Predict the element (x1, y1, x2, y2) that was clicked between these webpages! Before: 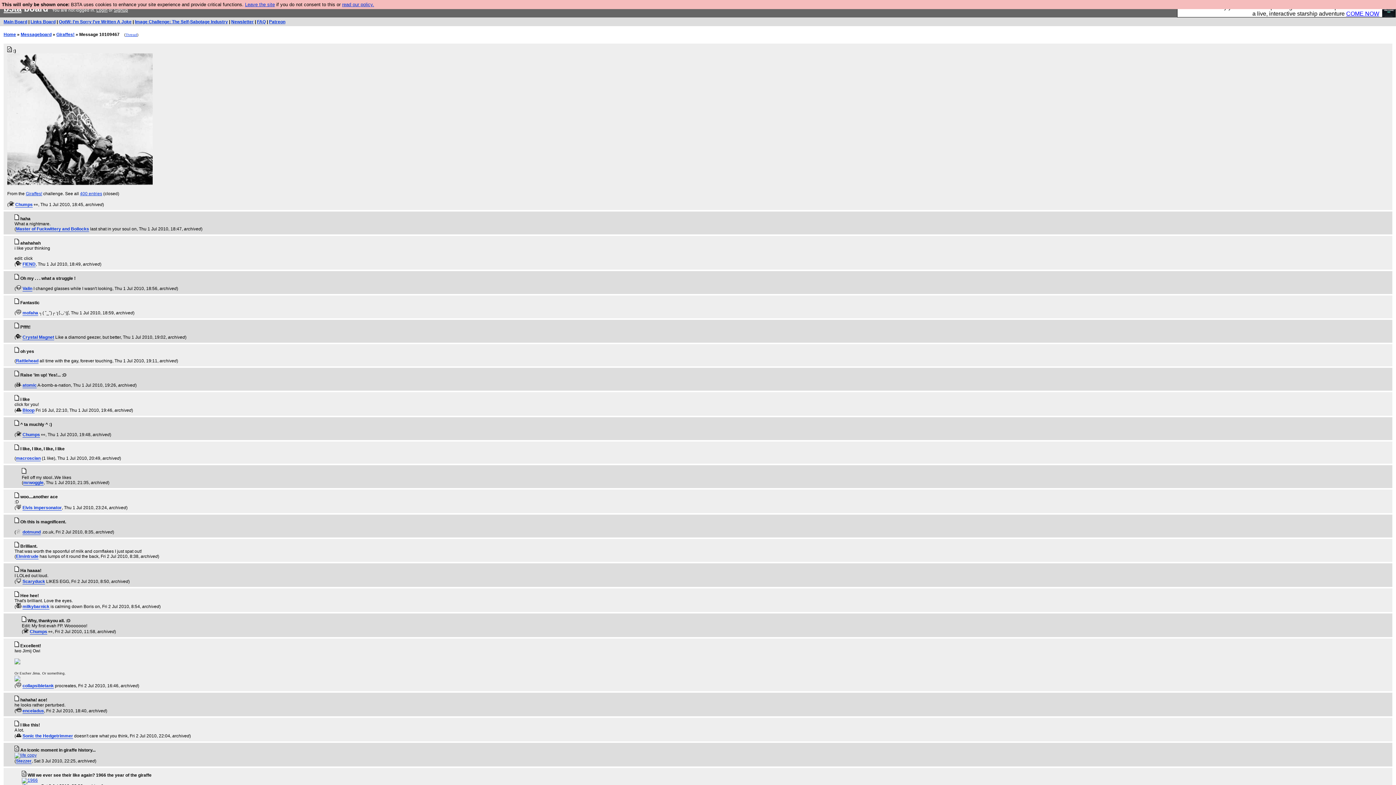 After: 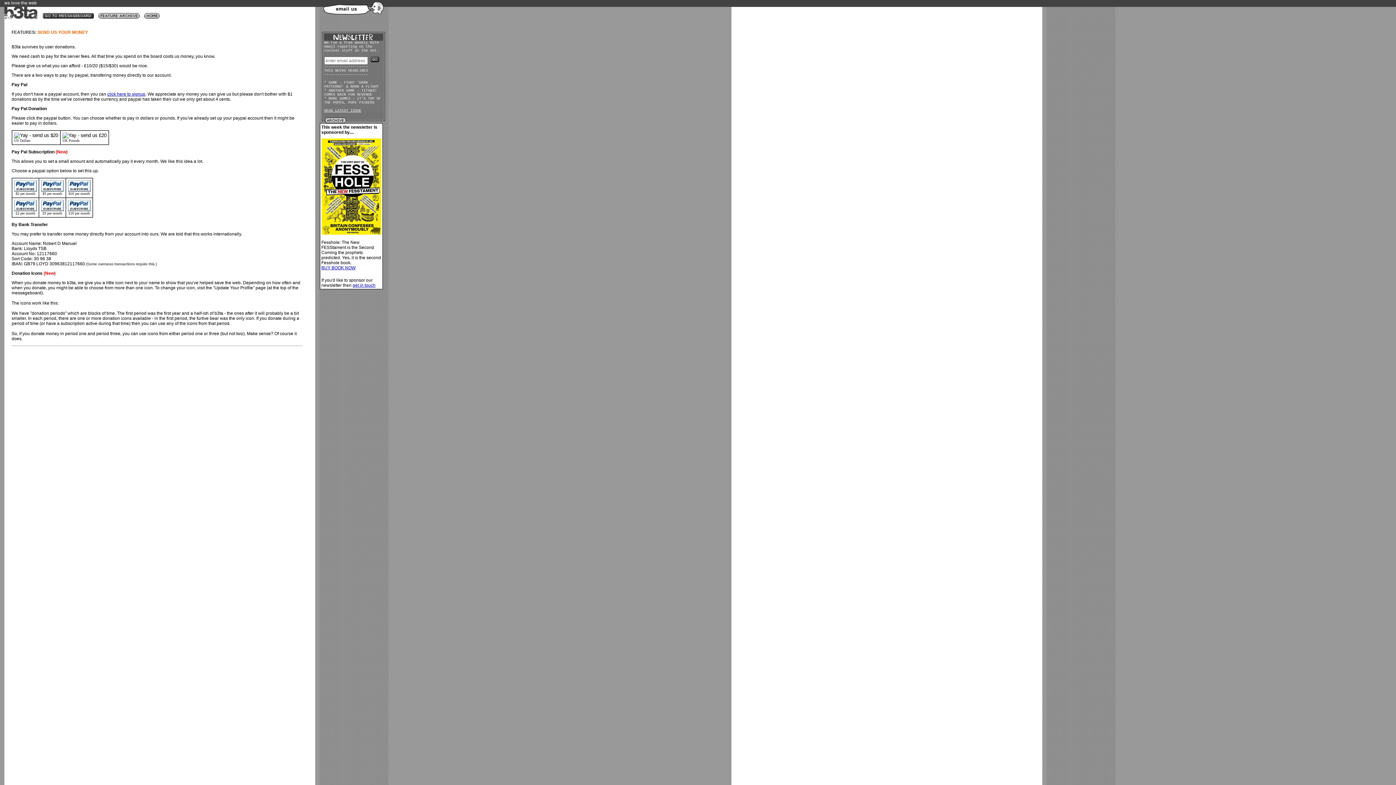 Action: bbox: (16, 708, 21, 713)